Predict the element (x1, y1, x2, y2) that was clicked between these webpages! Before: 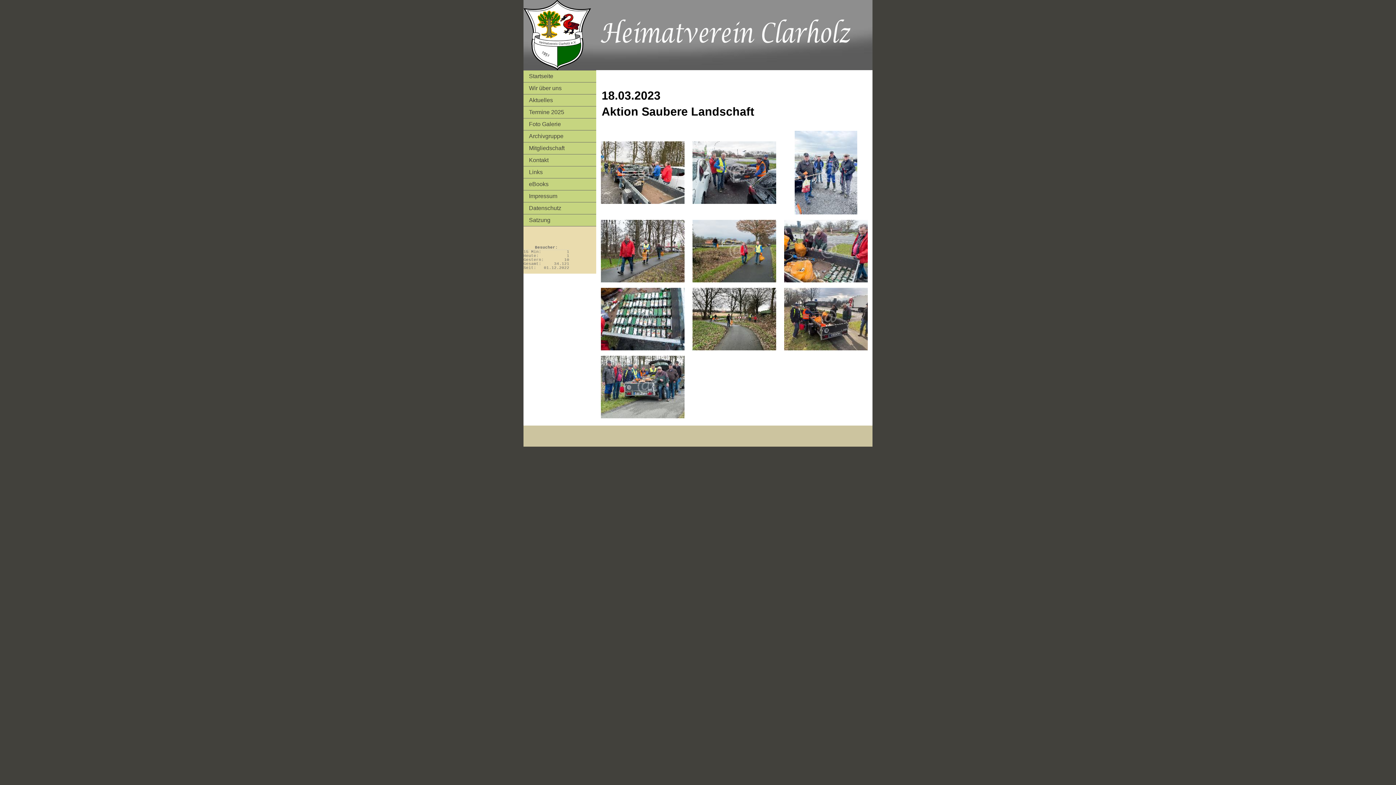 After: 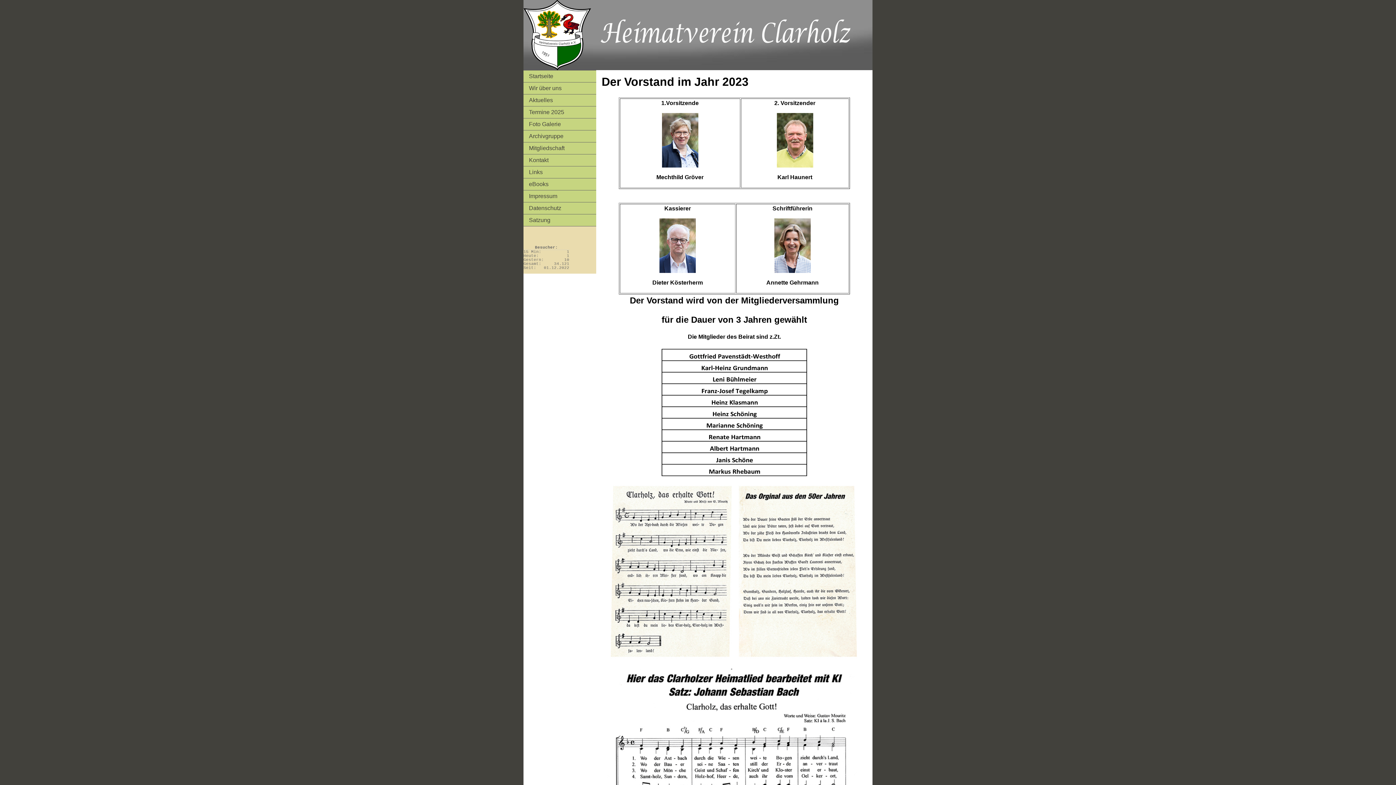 Action: label: Wir über uns bbox: (523, 82, 596, 94)